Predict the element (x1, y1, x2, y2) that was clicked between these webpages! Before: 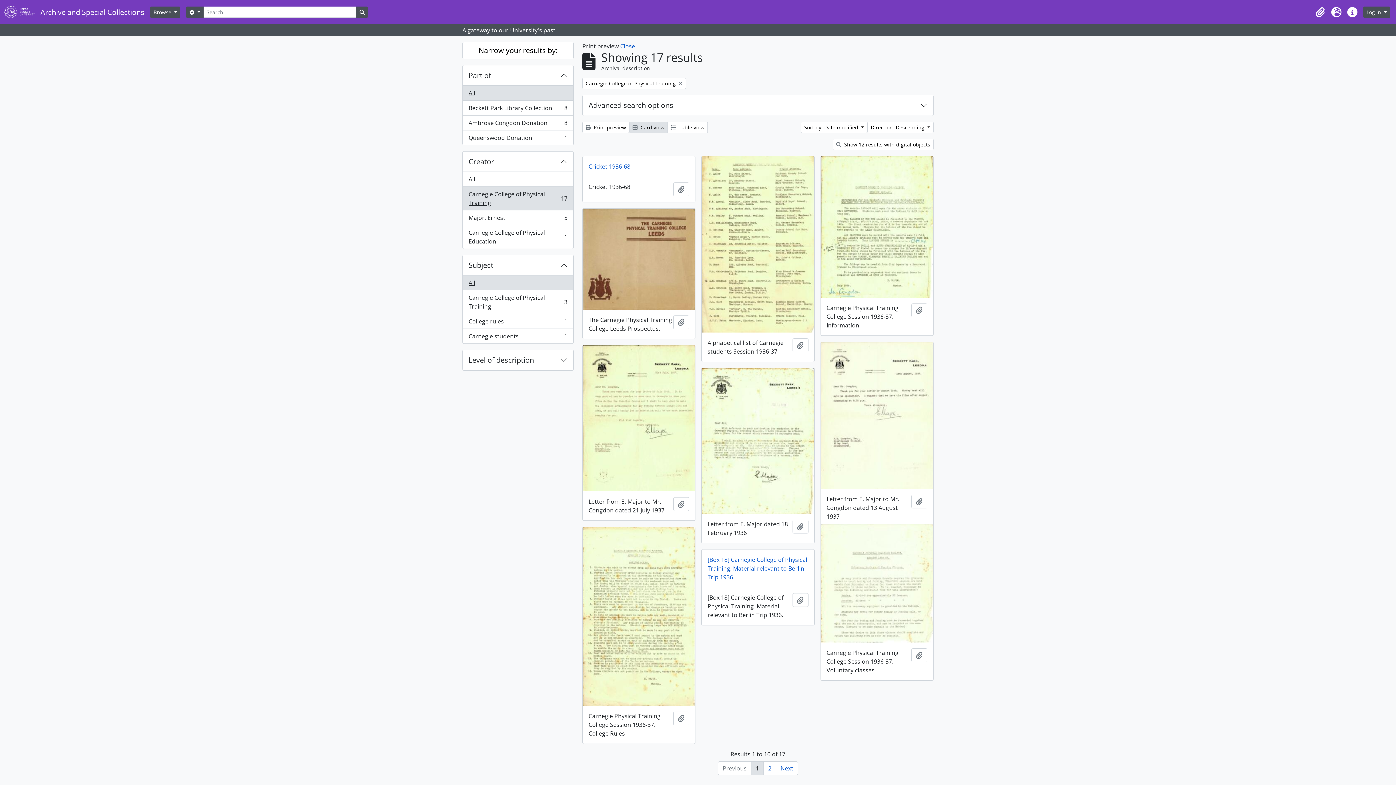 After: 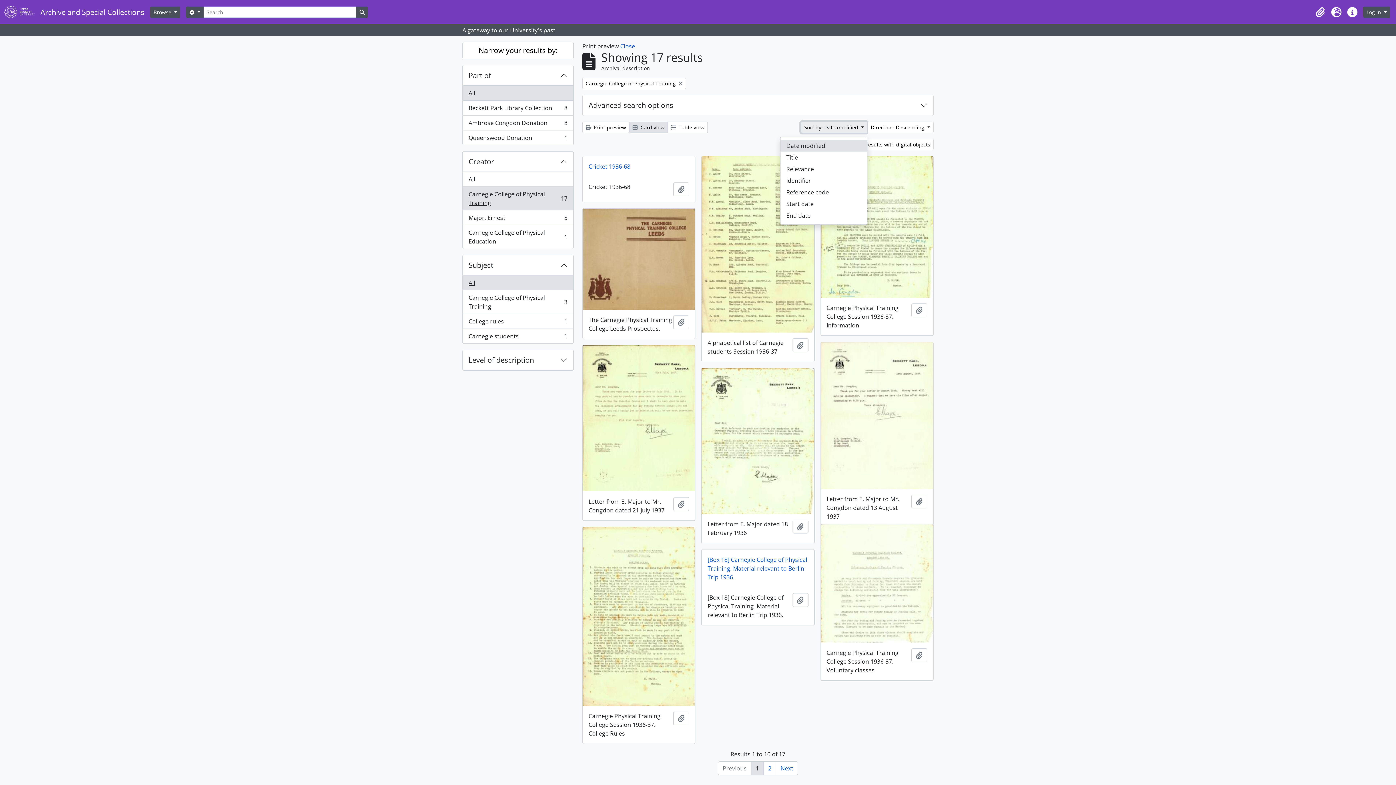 Action: label: Sort by: Date modified  bbox: (801, 121, 867, 133)